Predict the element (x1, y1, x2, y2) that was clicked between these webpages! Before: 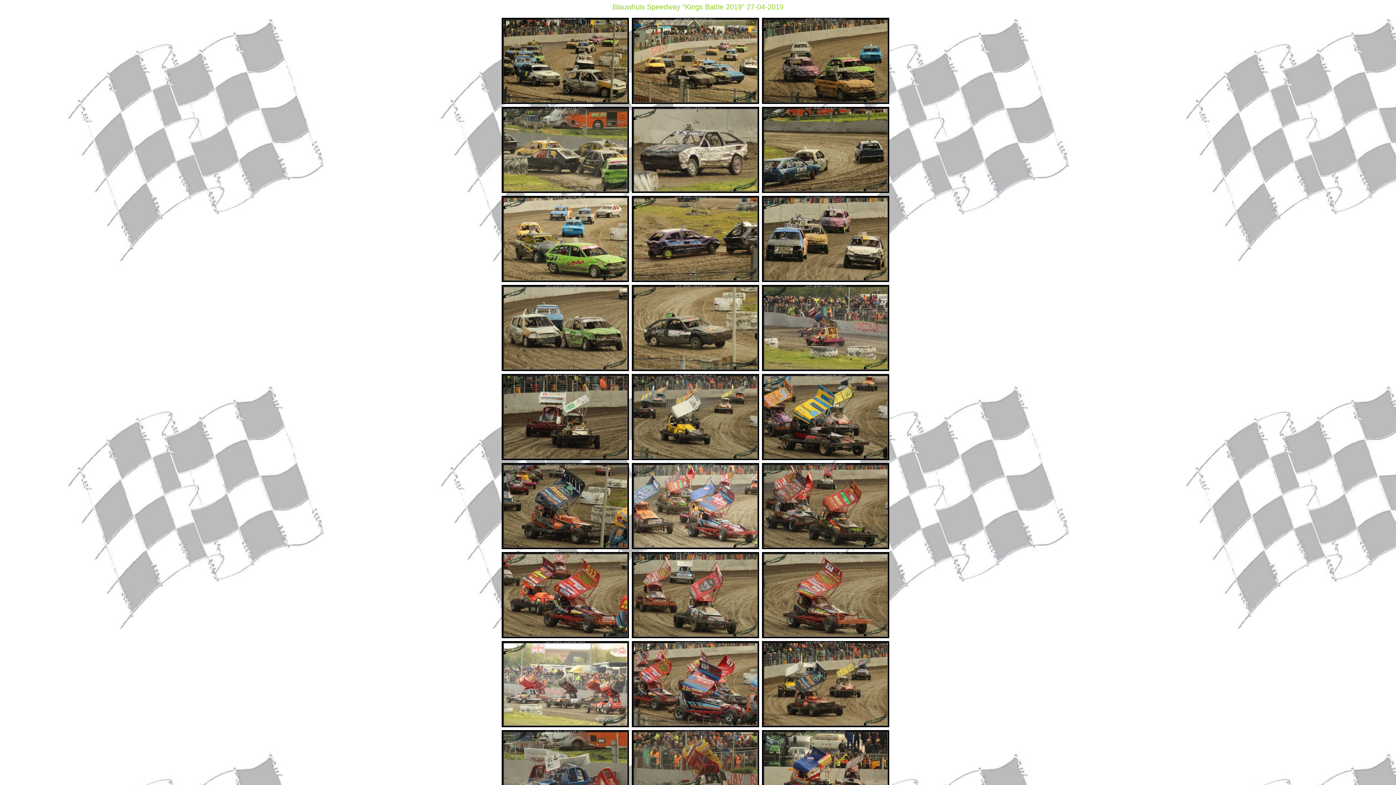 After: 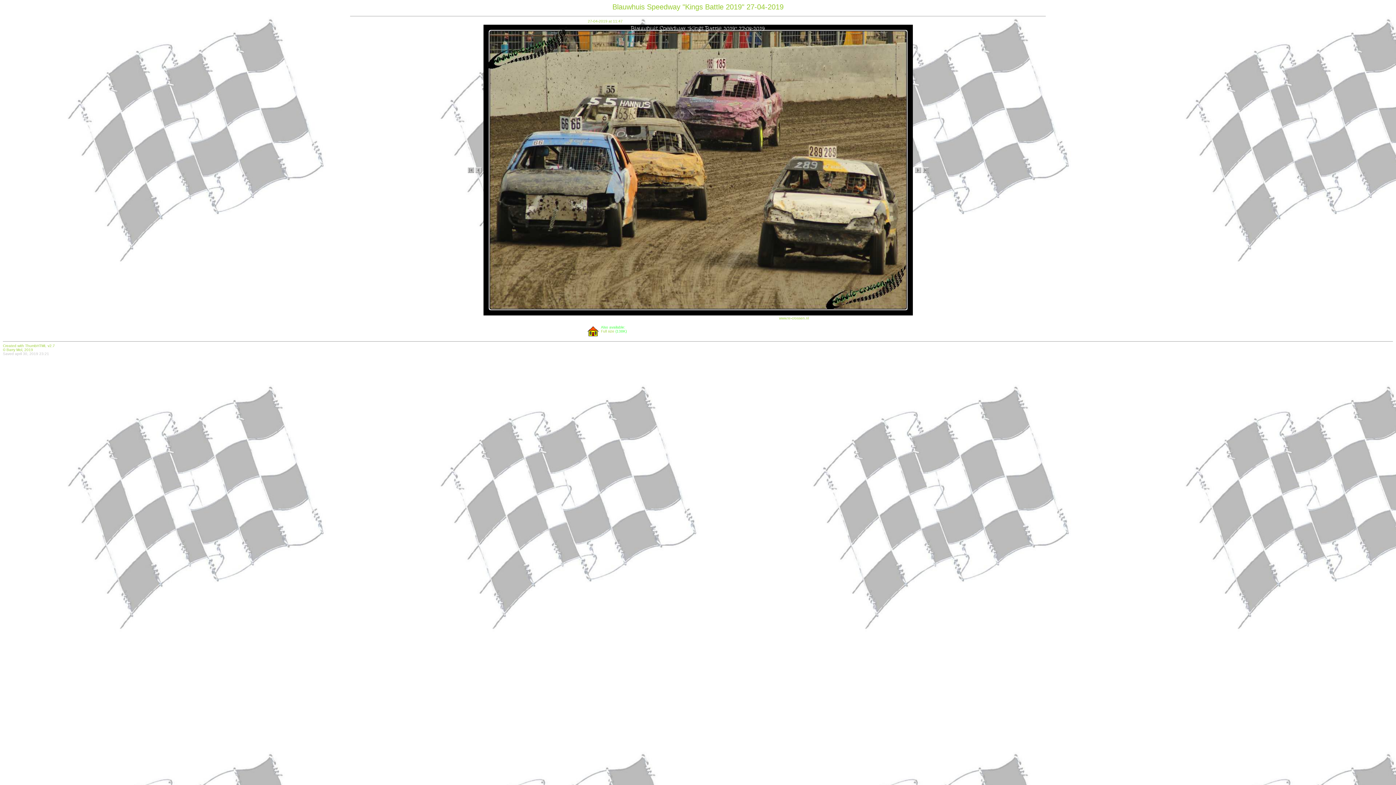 Action: bbox: (761, 279, 890, 284)